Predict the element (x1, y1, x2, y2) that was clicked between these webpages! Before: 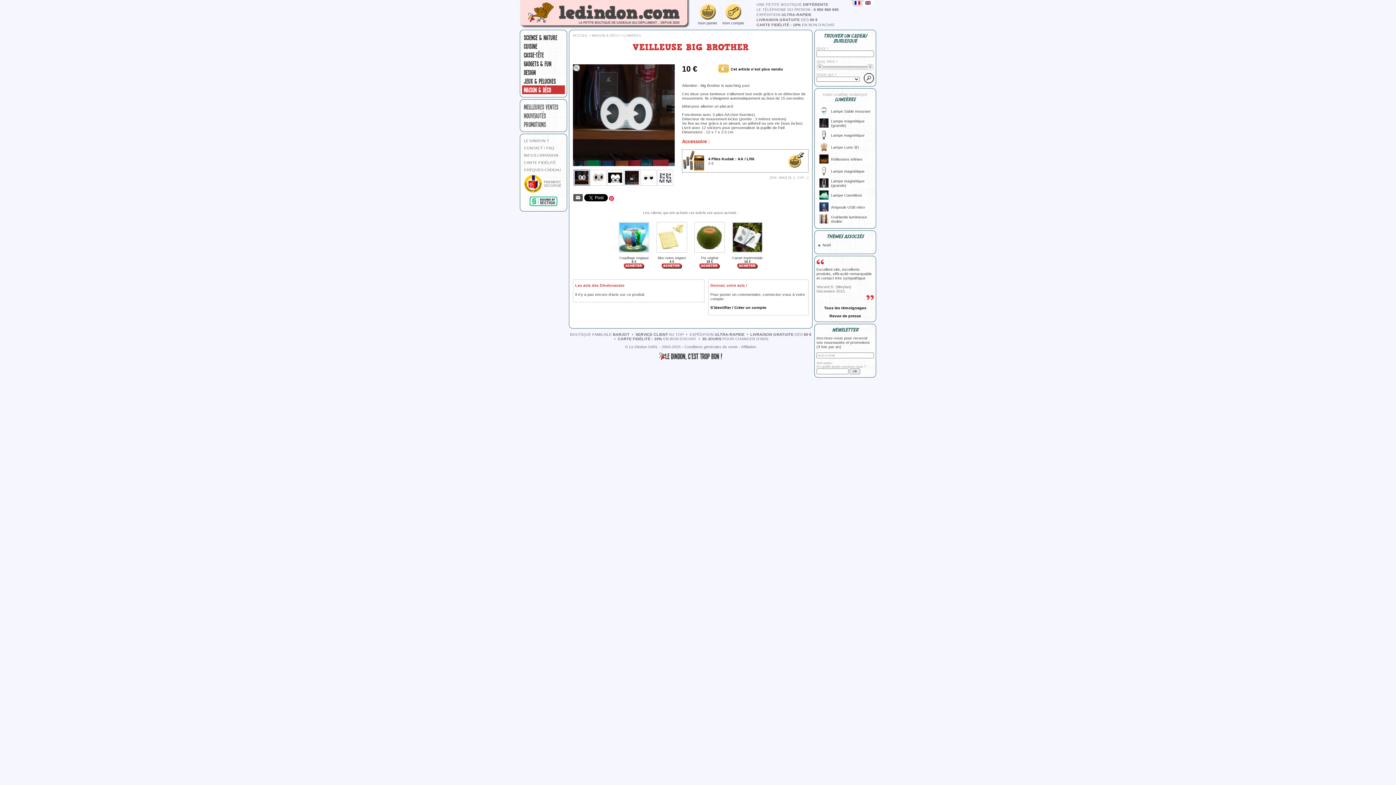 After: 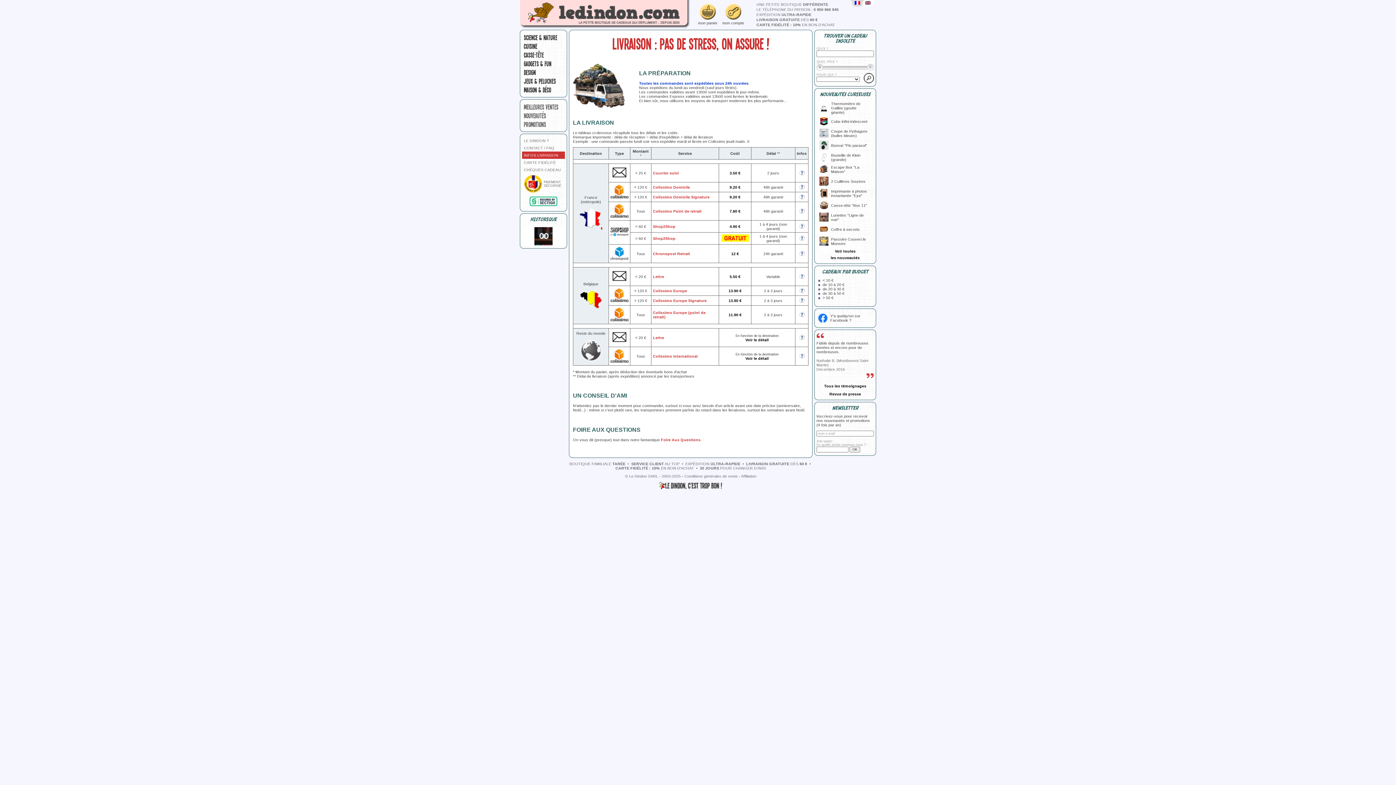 Action: bbox: (522, 151, 565, 158) label: INFOS LIVRAISON